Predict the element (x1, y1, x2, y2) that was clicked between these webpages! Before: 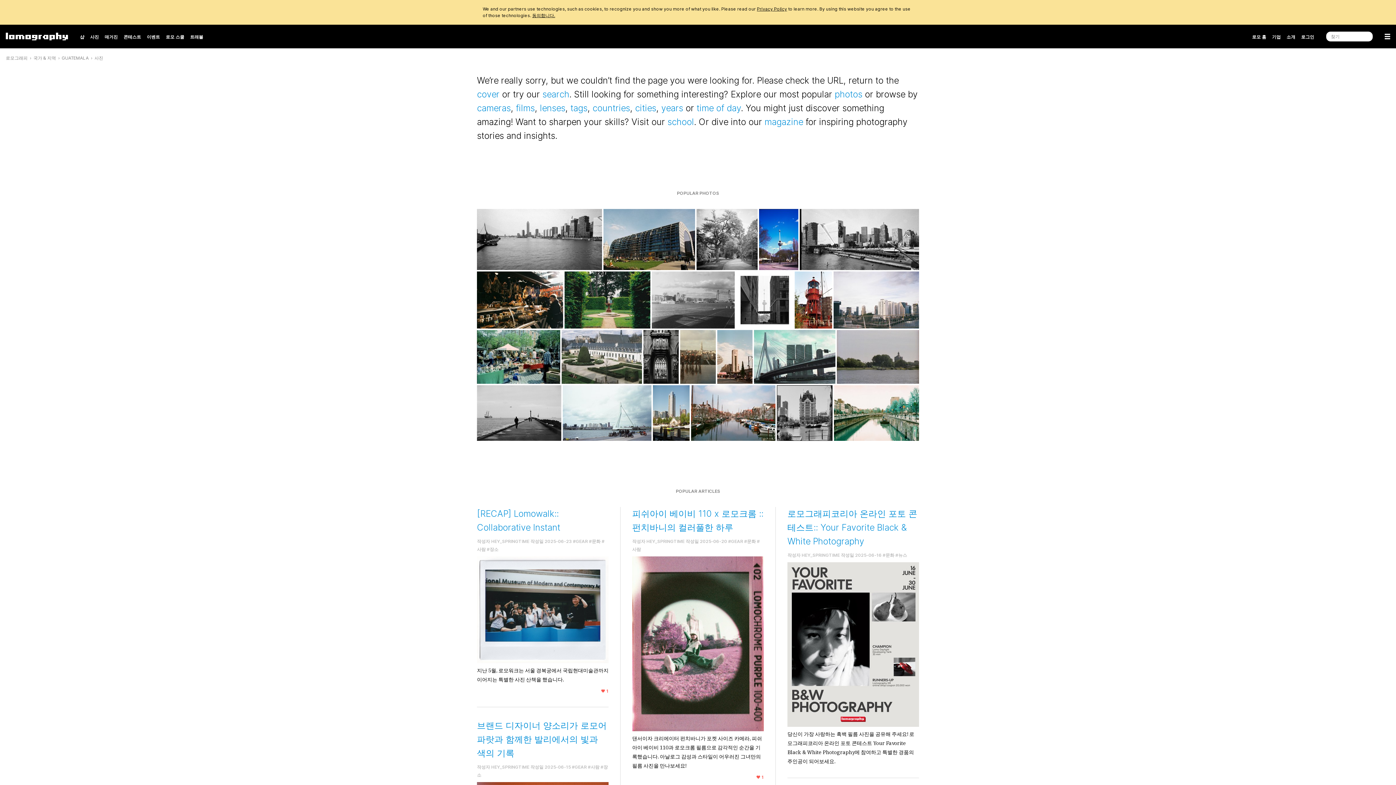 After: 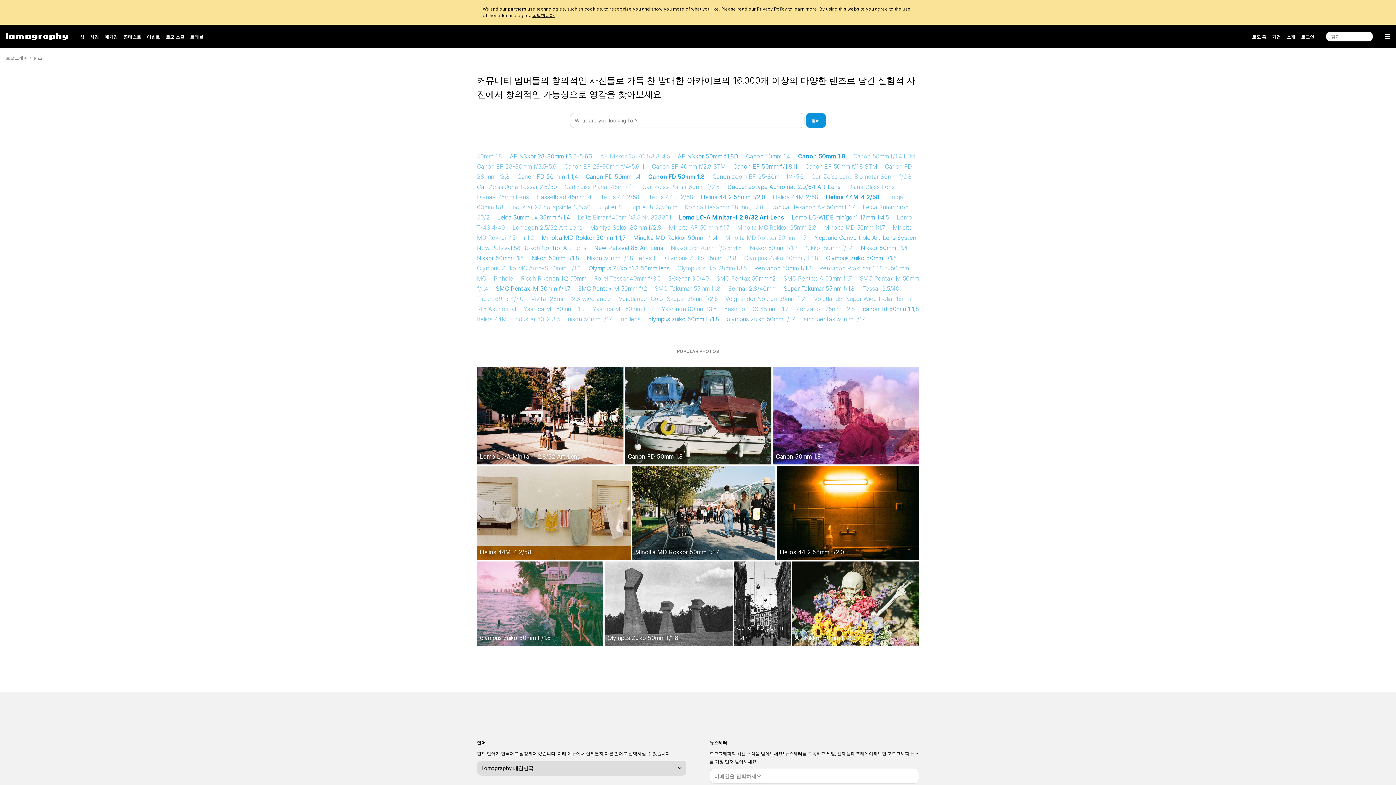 Action: label: lenses bbox: (540, 102, 565, 113)